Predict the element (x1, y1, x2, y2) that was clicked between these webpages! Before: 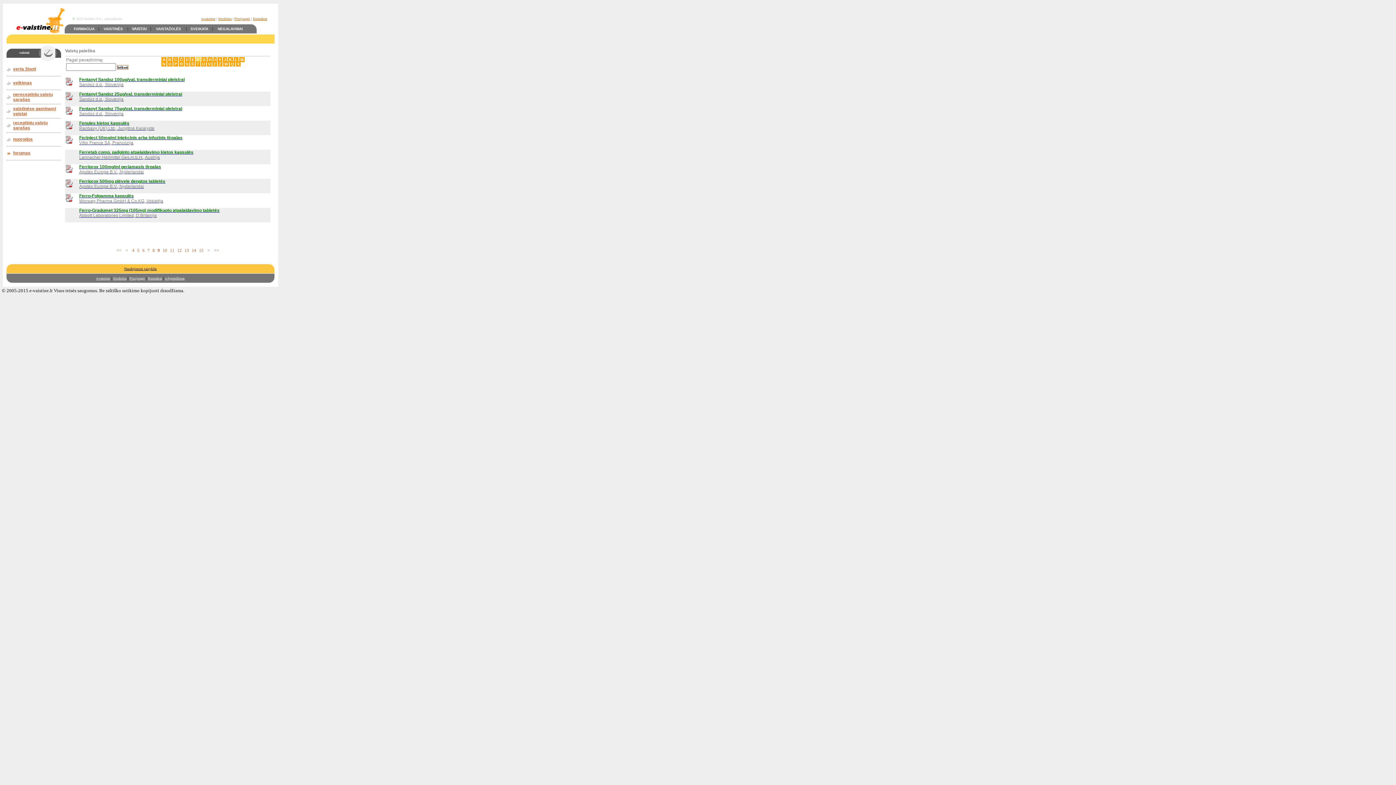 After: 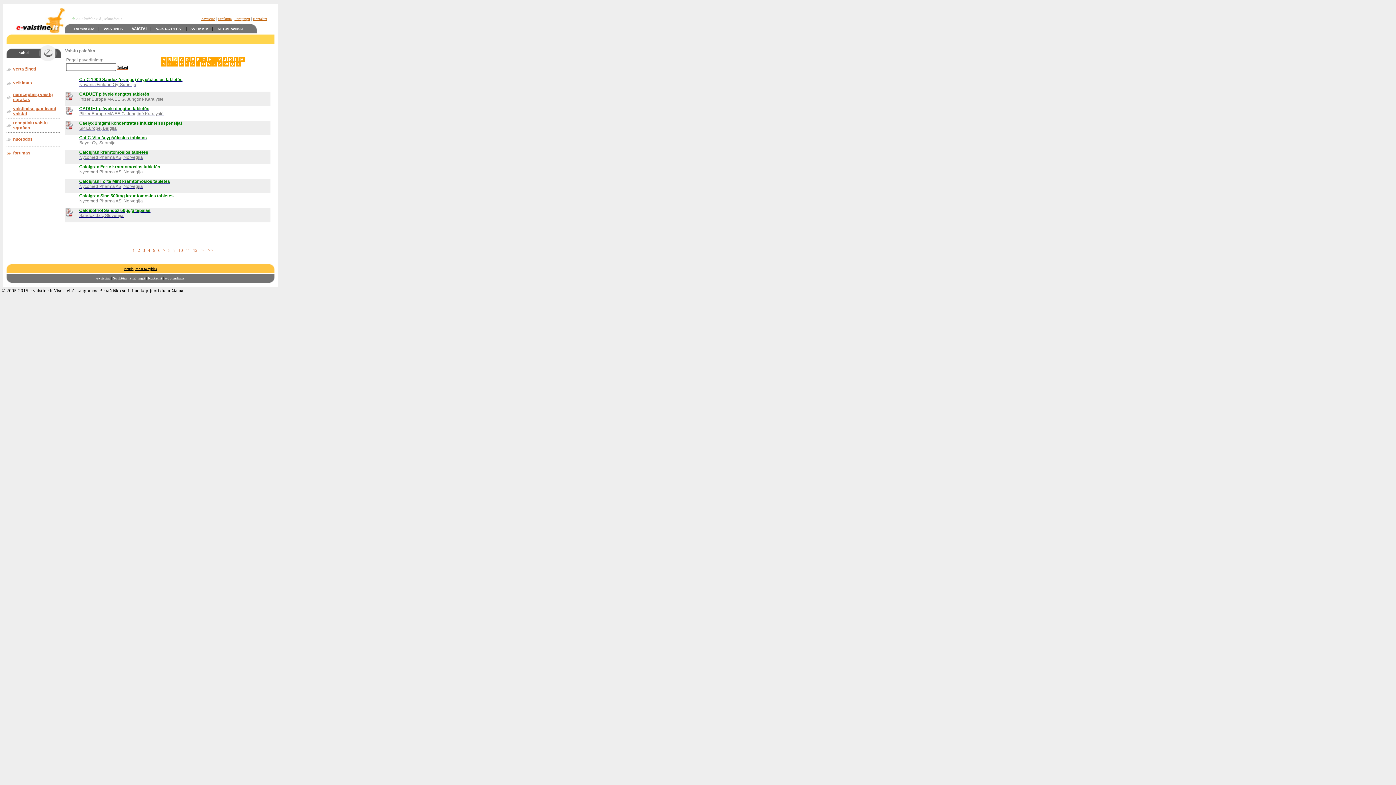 Action: label: C bbox: (173, 57, 178, 62)